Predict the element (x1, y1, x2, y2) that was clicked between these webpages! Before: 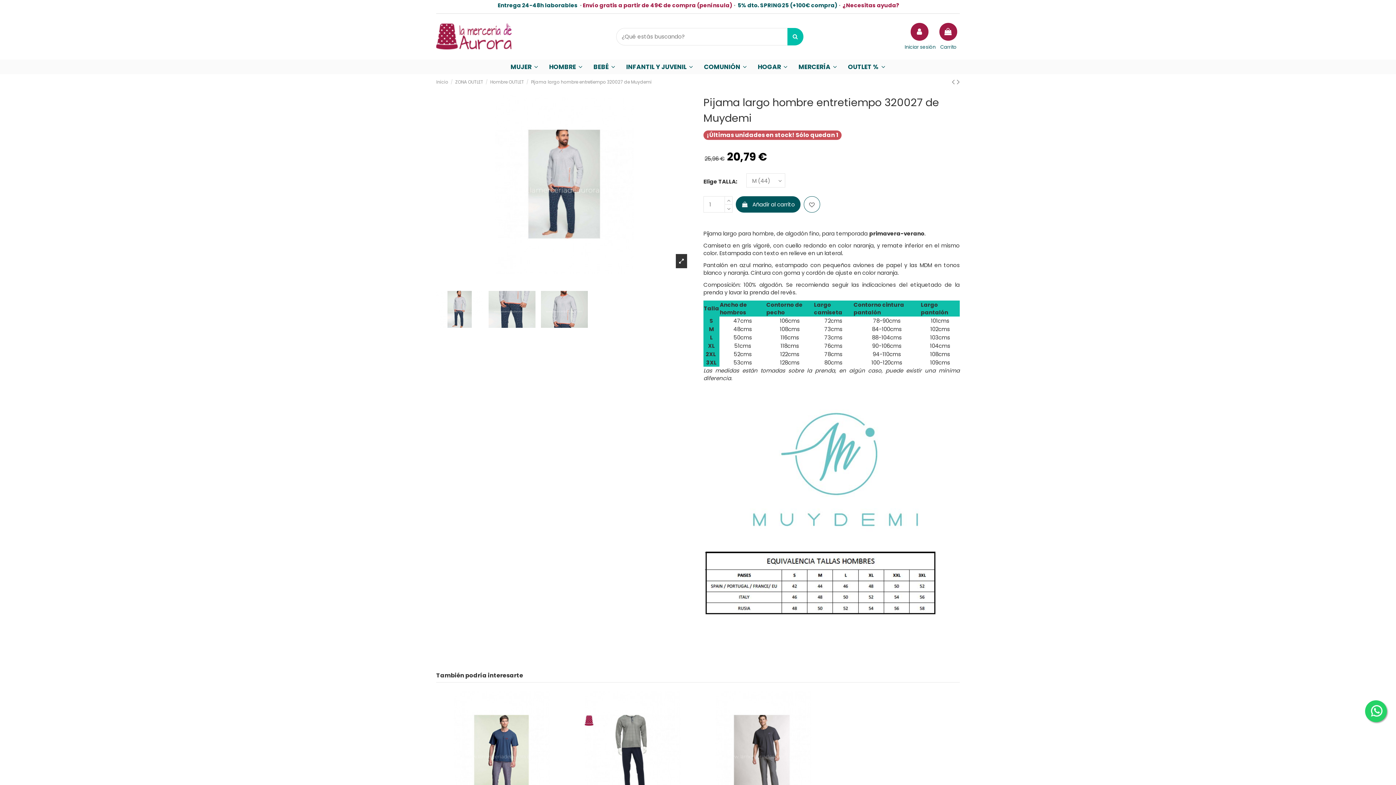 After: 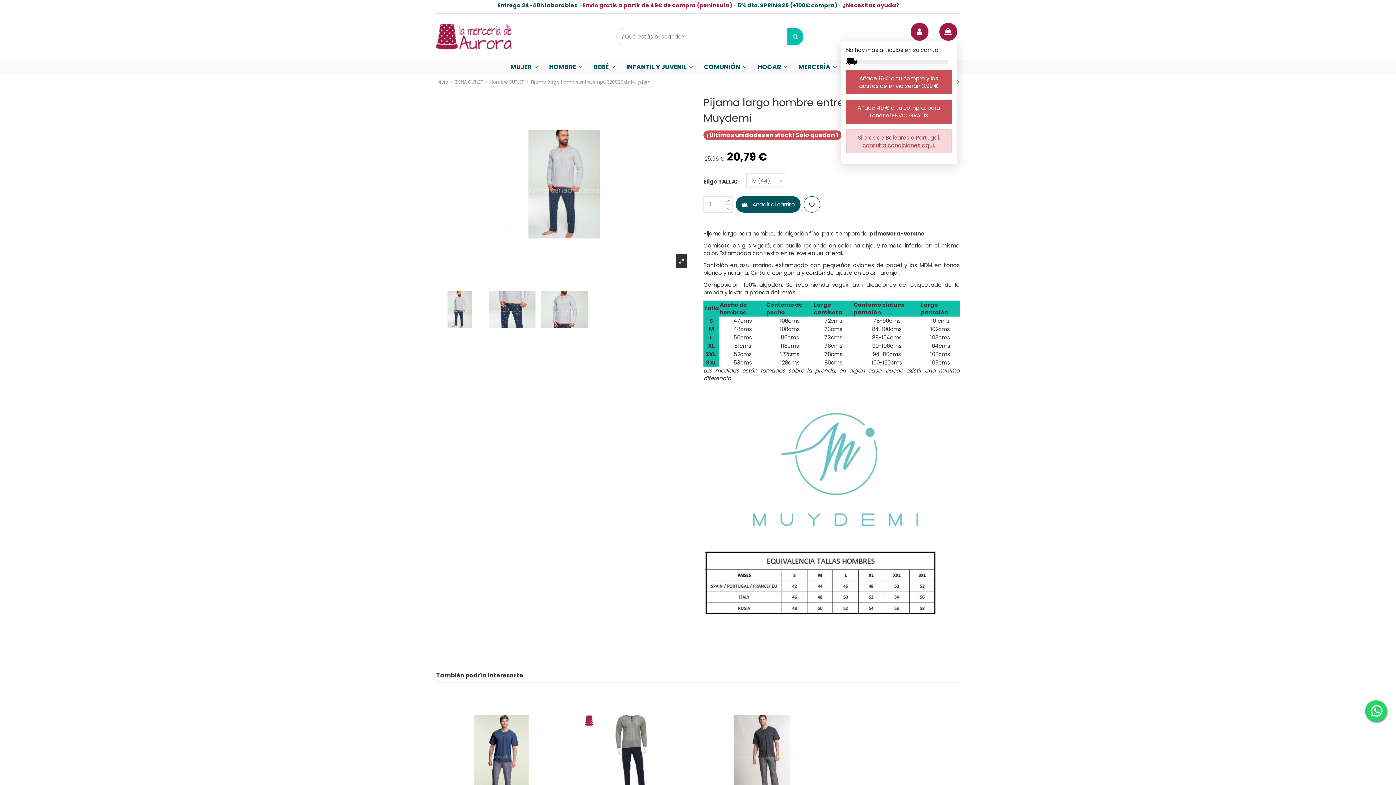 Action: label: Carrito bbox: (939, 22, 957, 40)